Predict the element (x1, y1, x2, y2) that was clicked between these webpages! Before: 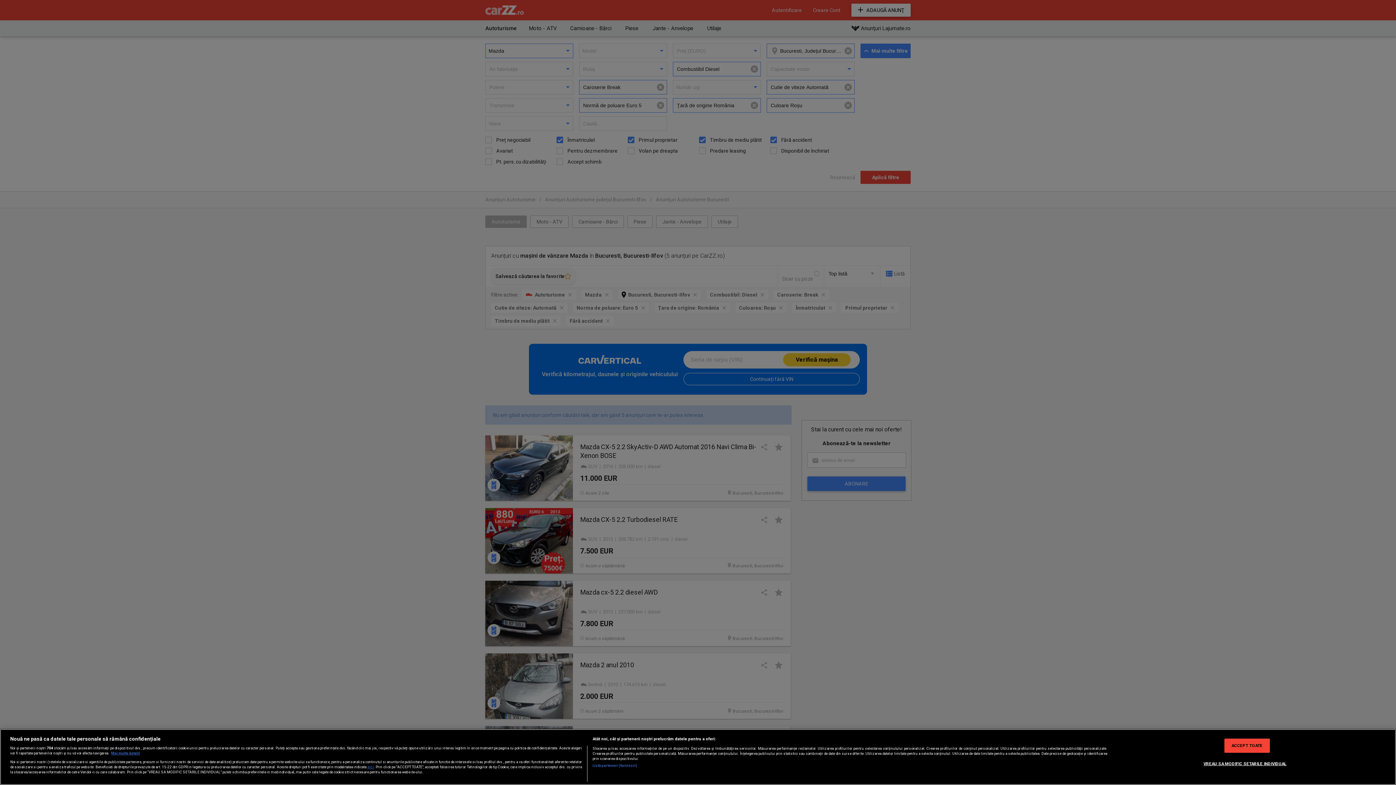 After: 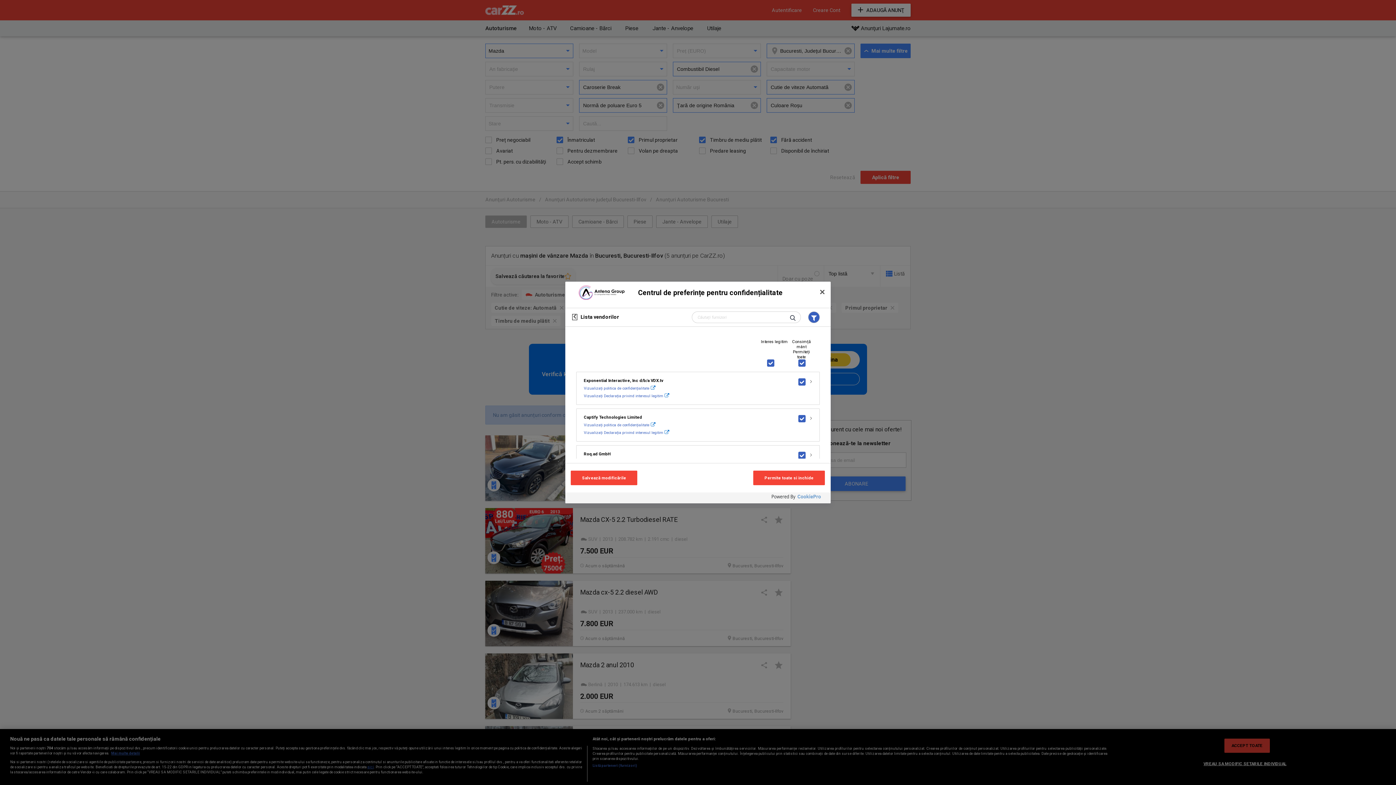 Action: bbox: (592, 763, 637, 768) label: Listă parteneri (furnizori)